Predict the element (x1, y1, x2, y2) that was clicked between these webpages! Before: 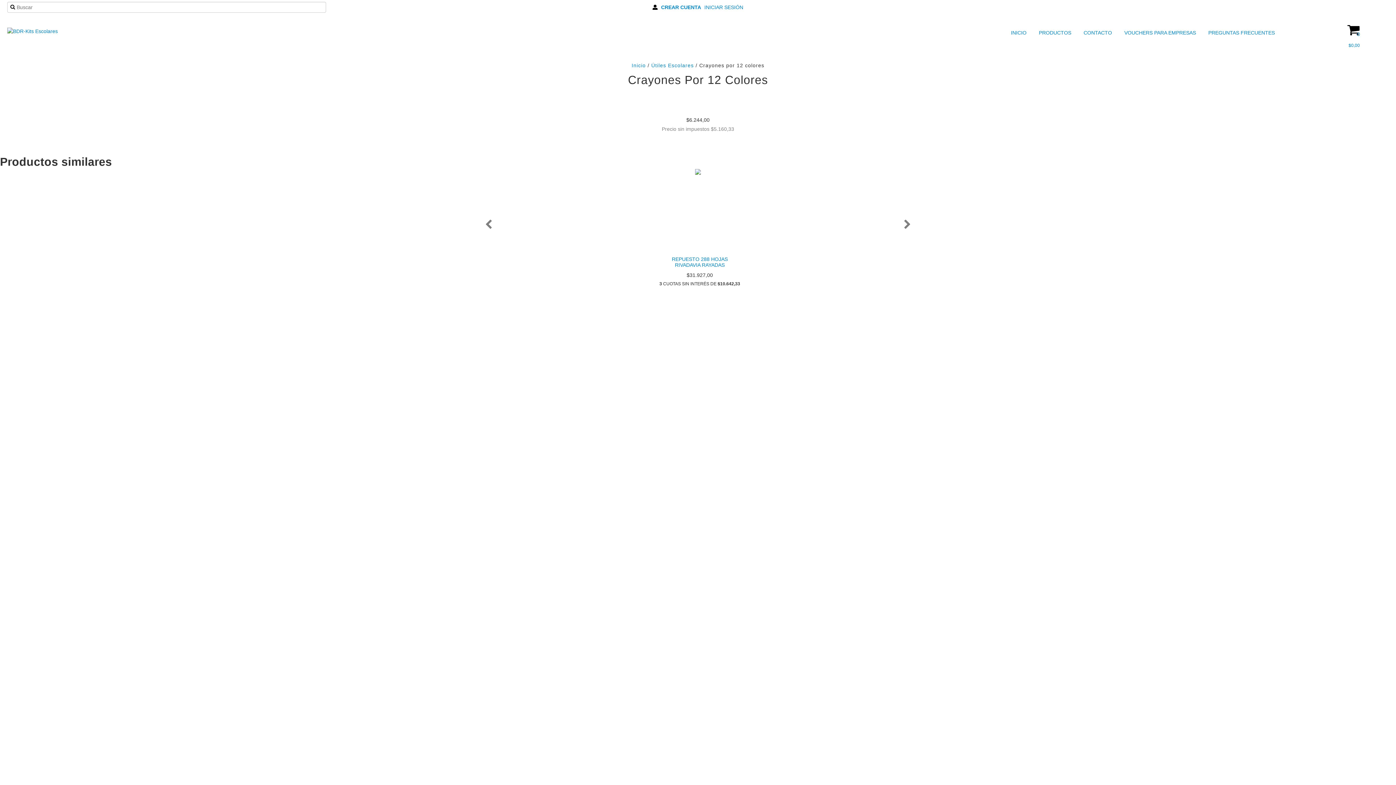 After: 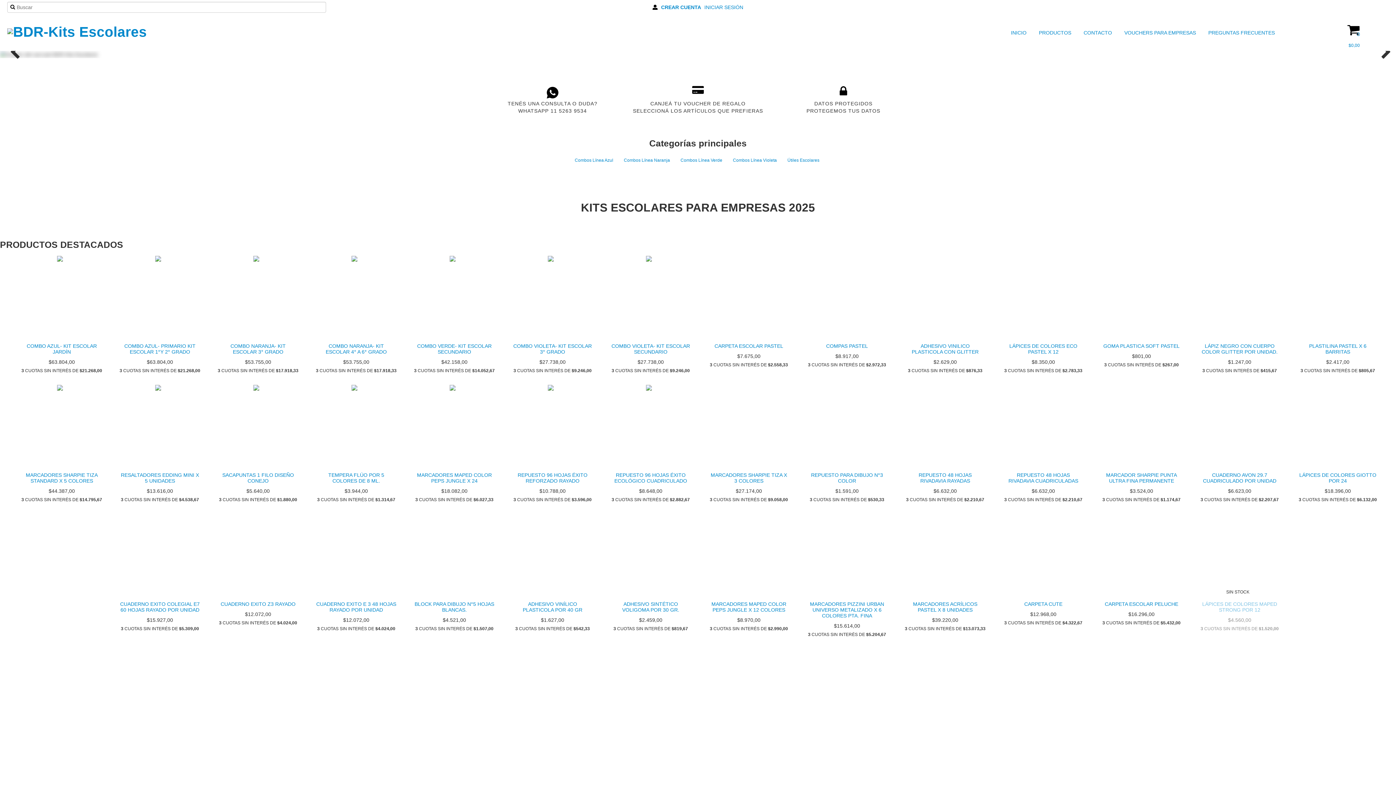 Action: bbox: (631, 62, 645, 68) label: Inicio